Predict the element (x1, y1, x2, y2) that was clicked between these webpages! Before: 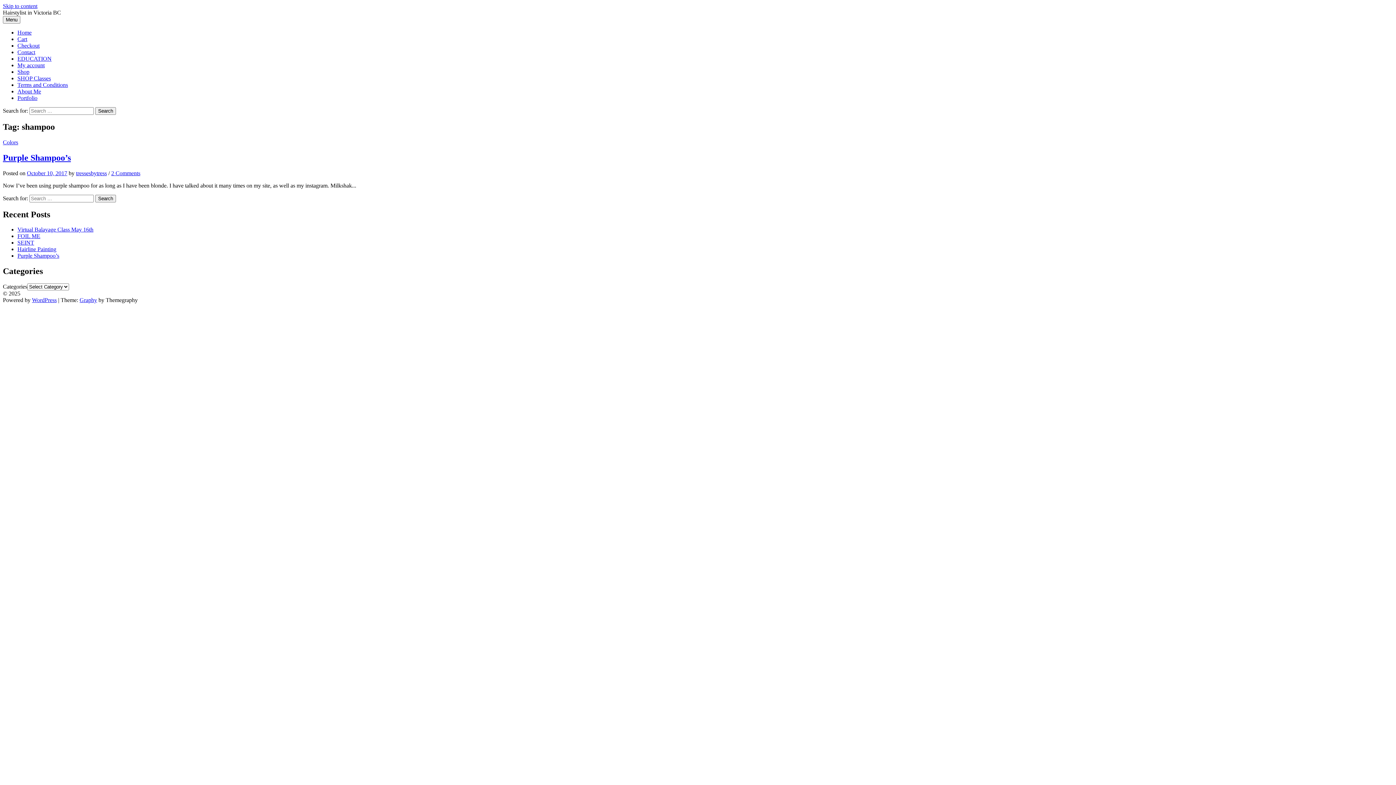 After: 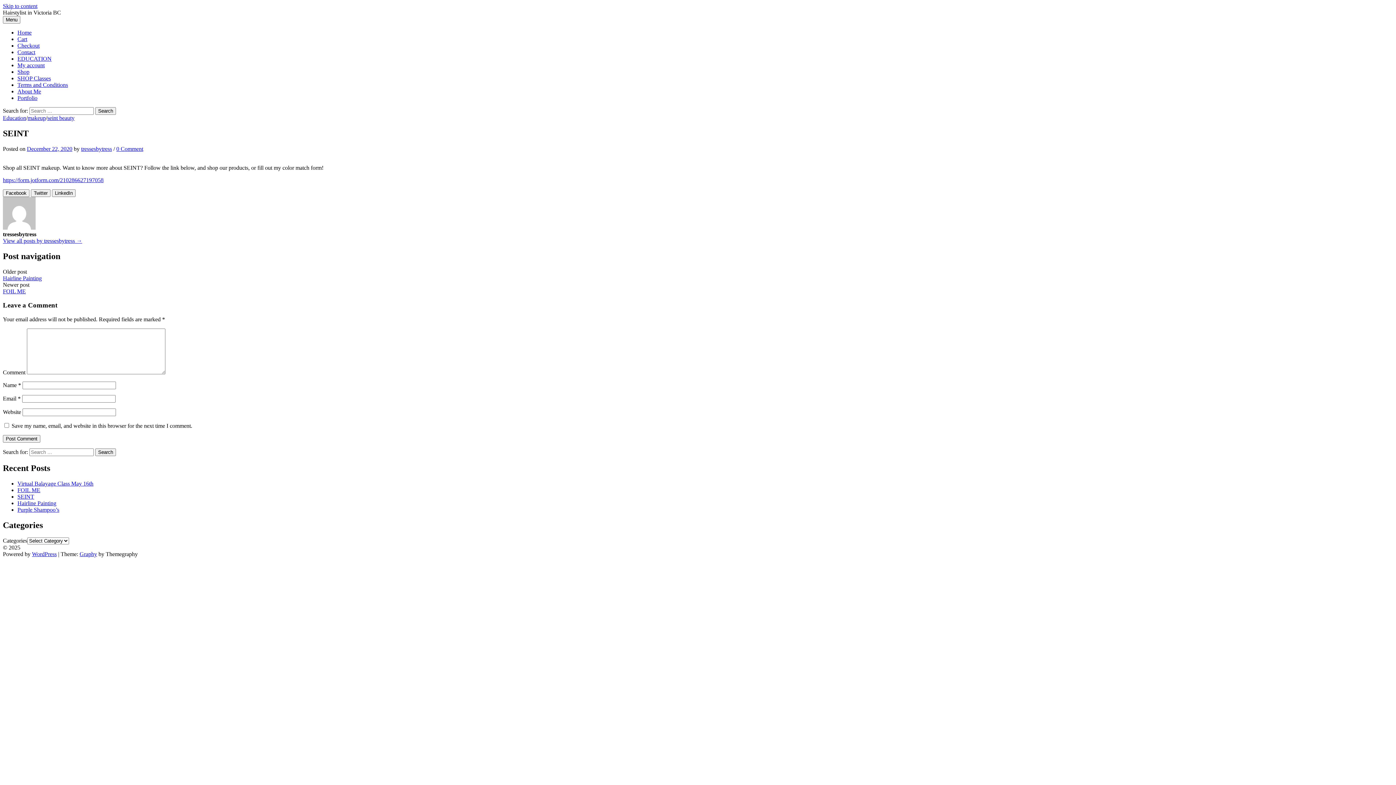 Action: label: SEINT bbox: (17, 239, 34, 245)